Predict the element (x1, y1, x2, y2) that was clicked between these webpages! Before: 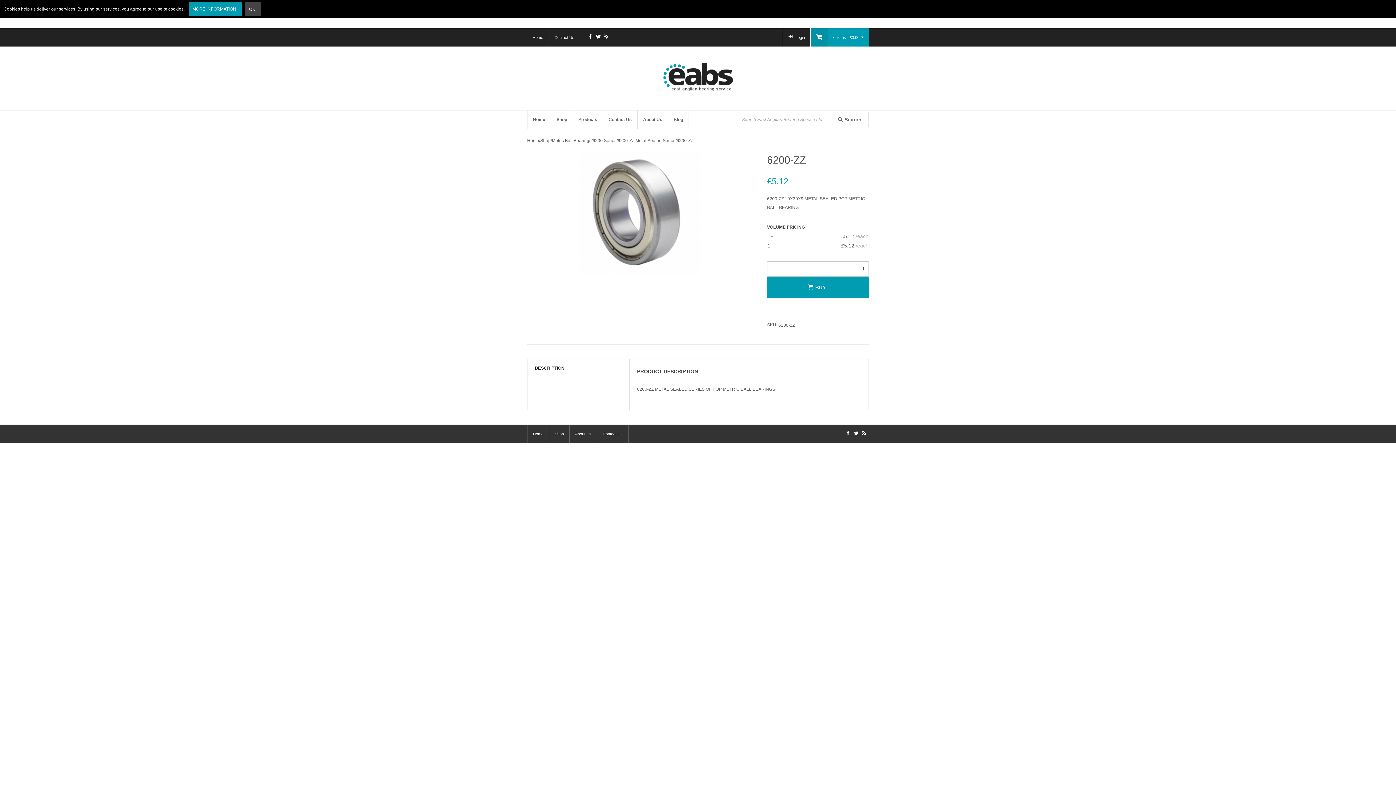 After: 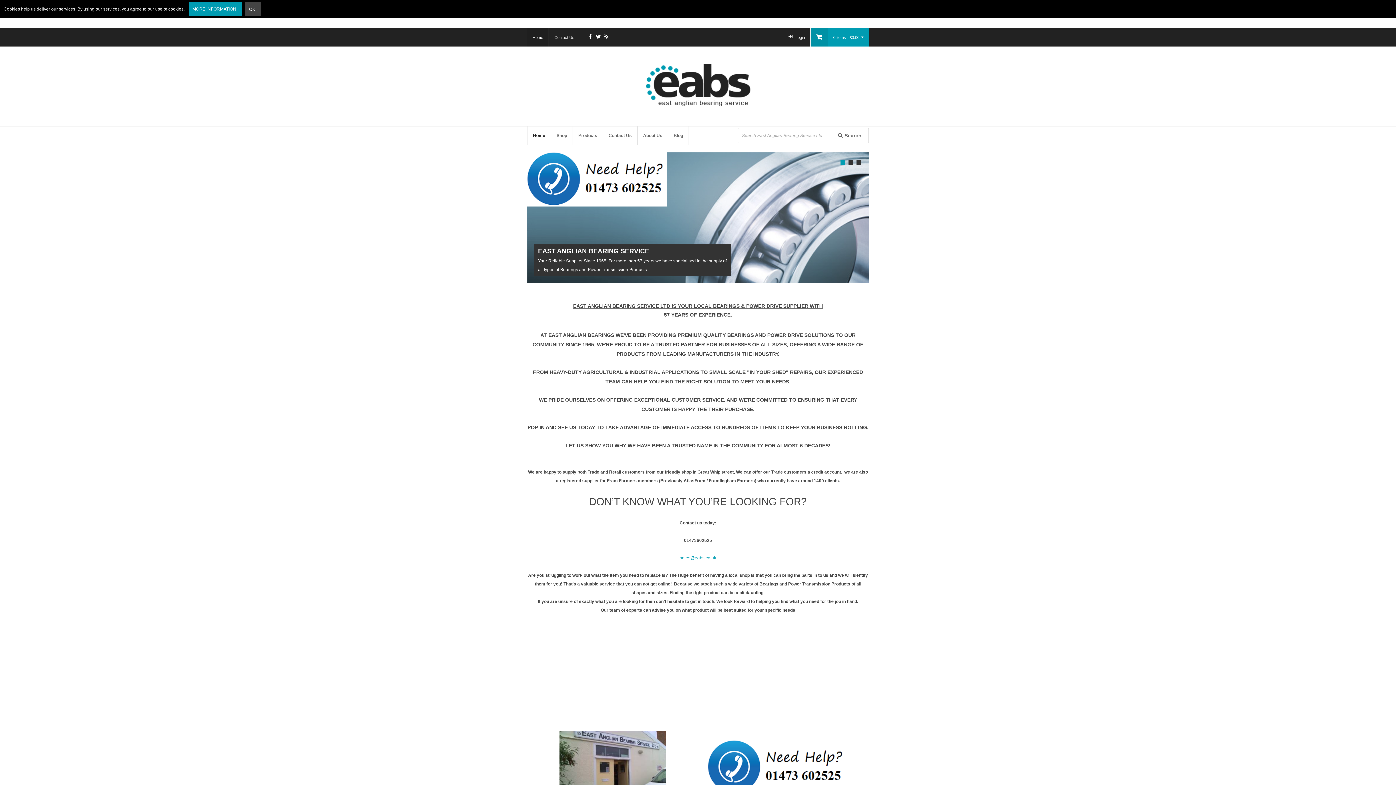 Action: label: Home bbox: (527, 110, 550, 128)